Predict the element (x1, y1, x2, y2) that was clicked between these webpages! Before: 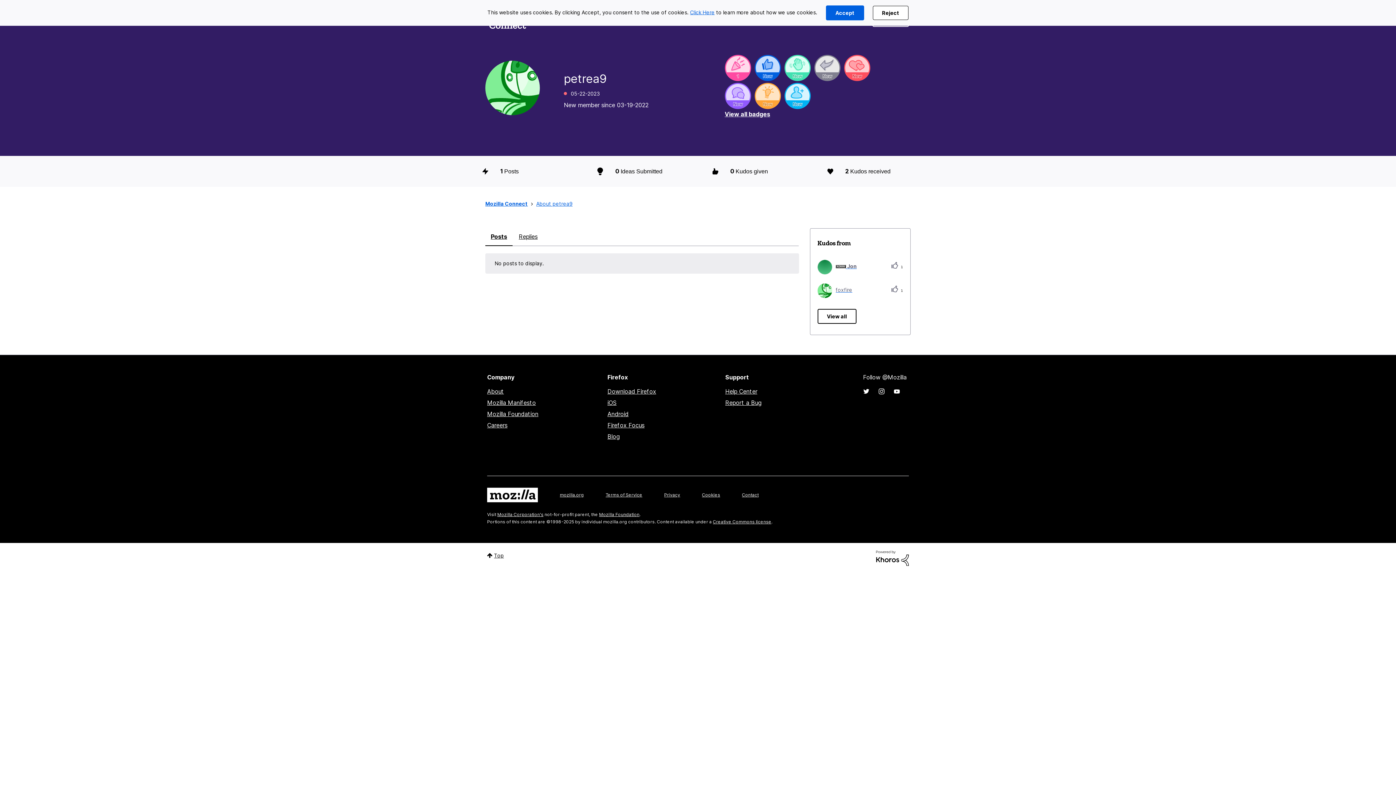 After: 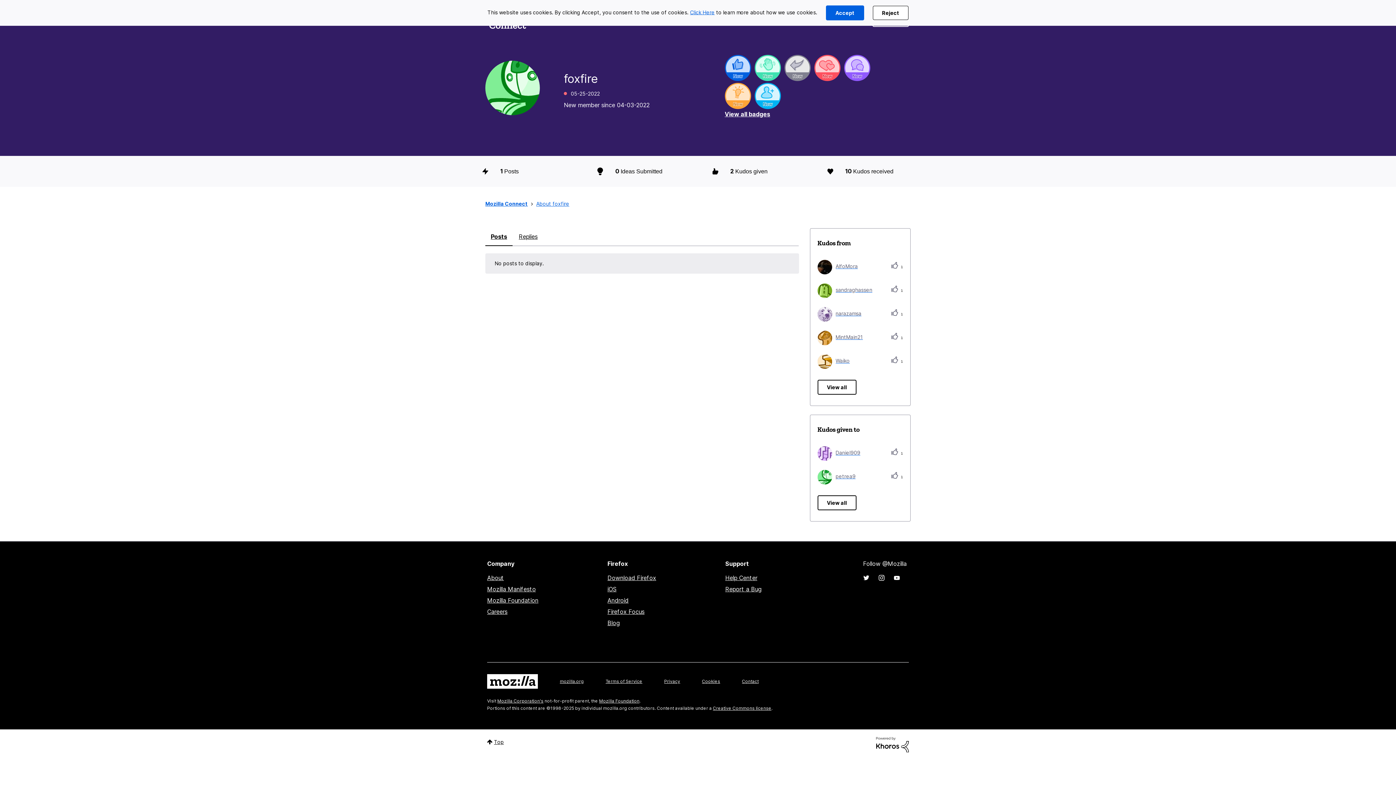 Action: label: foxfire bbox: (817, 281, 852, 298)